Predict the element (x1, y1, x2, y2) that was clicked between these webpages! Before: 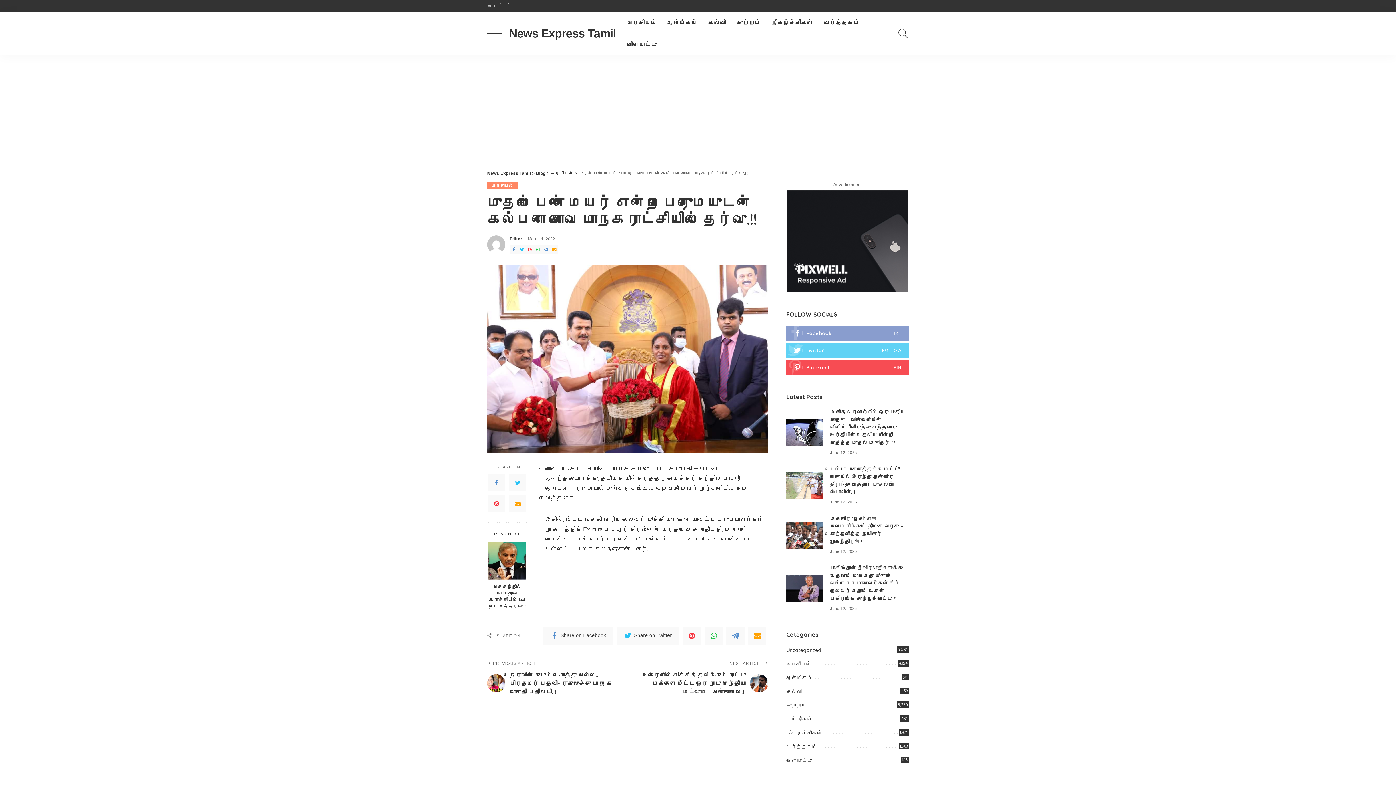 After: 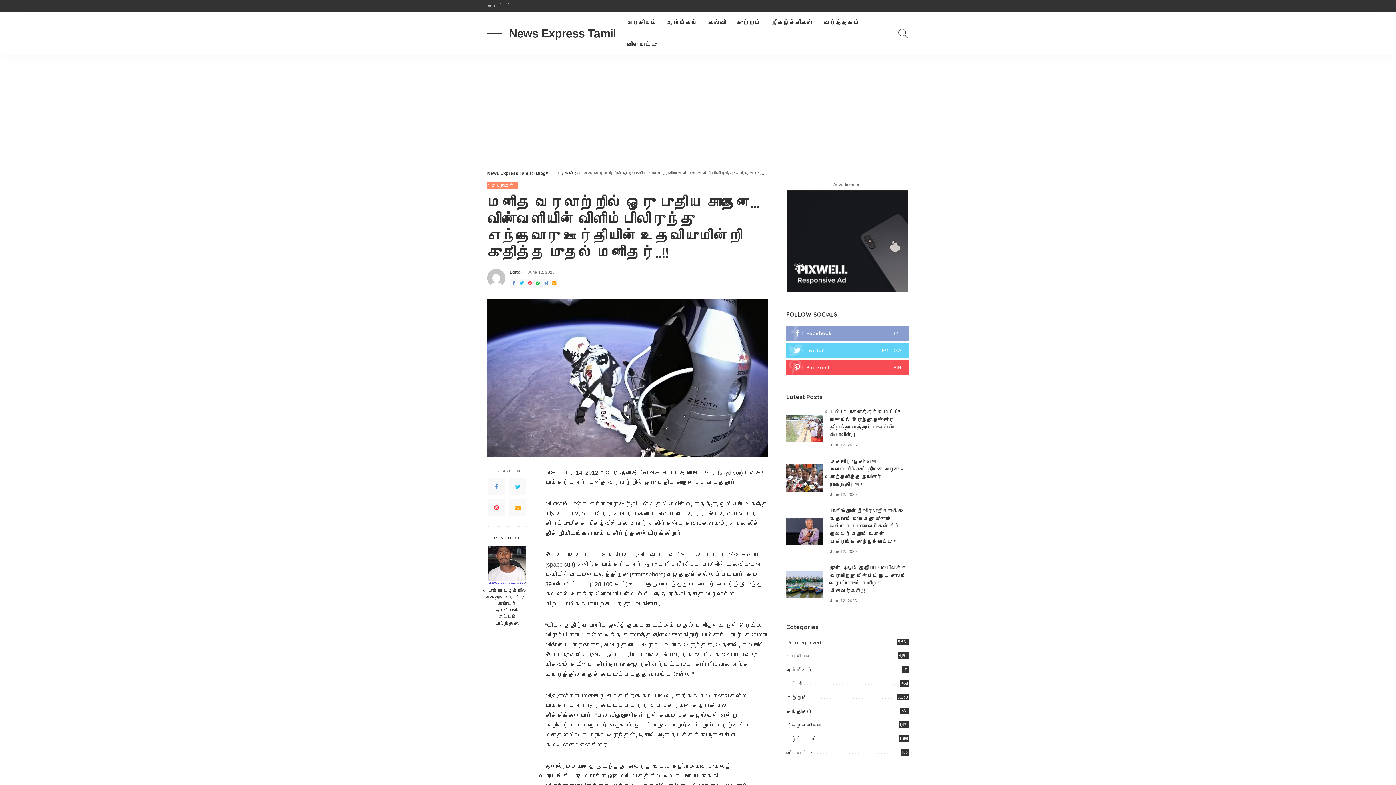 Action: bbox: (830, 409, 905, 446) label: மனித வரலாற்றில் ஒரு புதிய சாதனை… விண்வெளியின் விளிம்பிலிருந்து எந்தவொரு ஊர்தியின் உதவியுமின்றி குதித்த முதல் மனிதர்..!!